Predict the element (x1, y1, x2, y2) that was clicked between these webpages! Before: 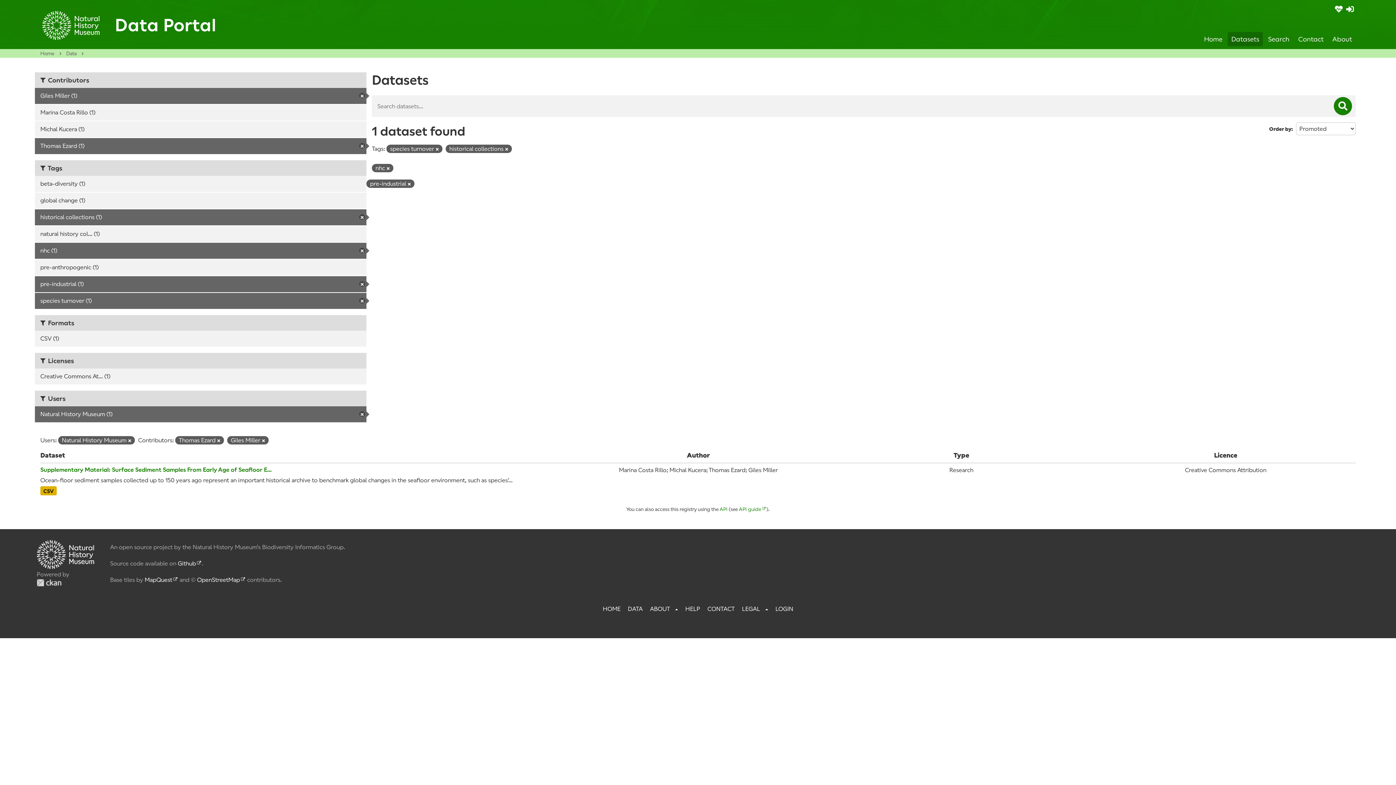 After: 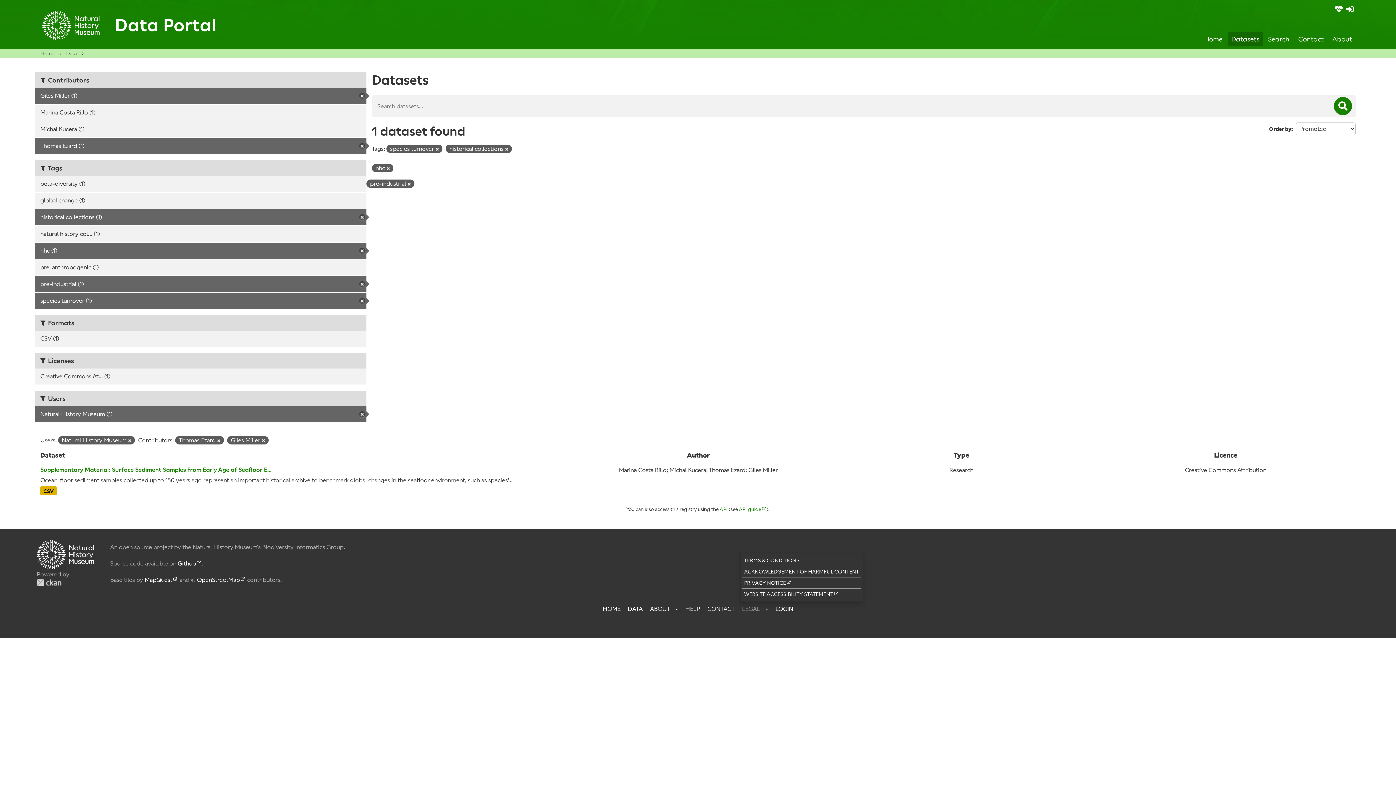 Action: label: Legal popup menu bbox: (761, 605, 768, 613)